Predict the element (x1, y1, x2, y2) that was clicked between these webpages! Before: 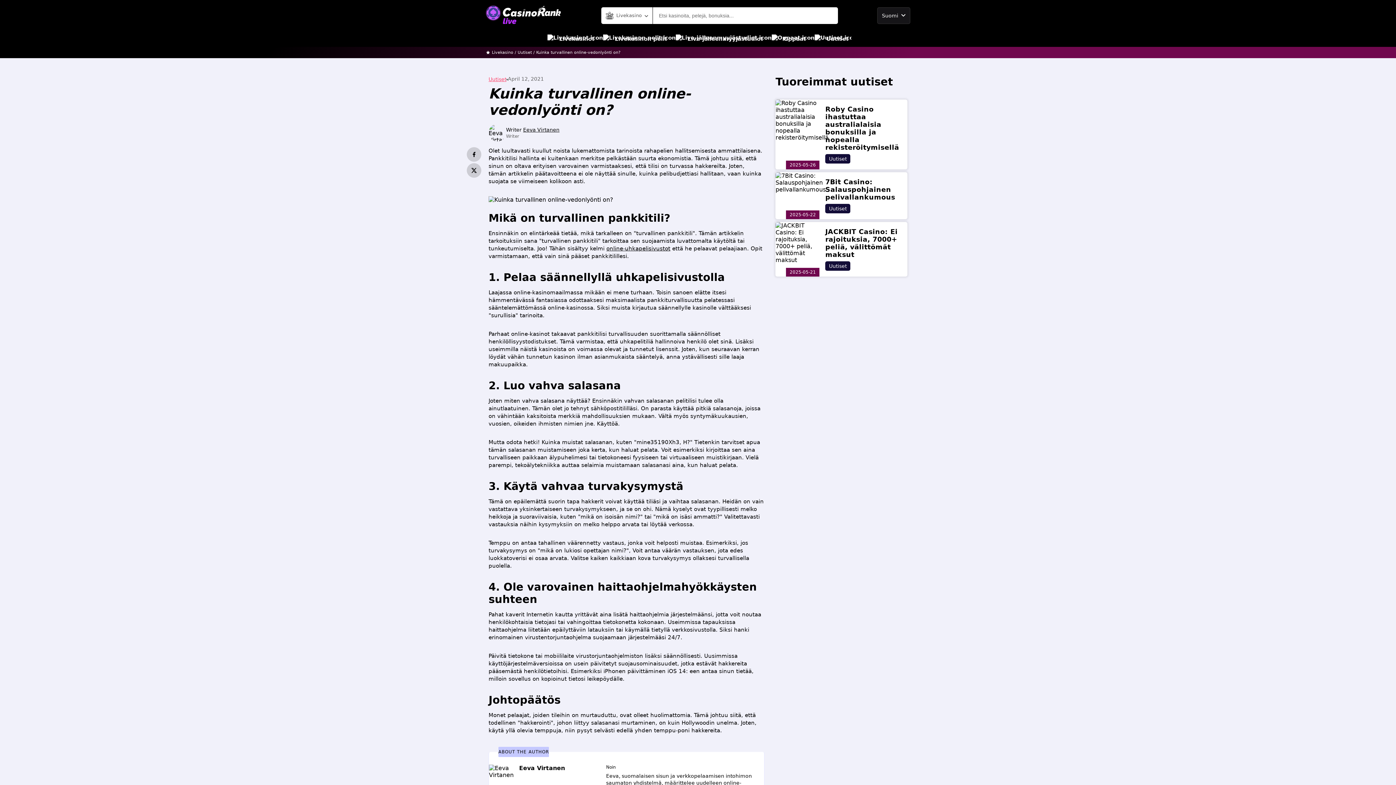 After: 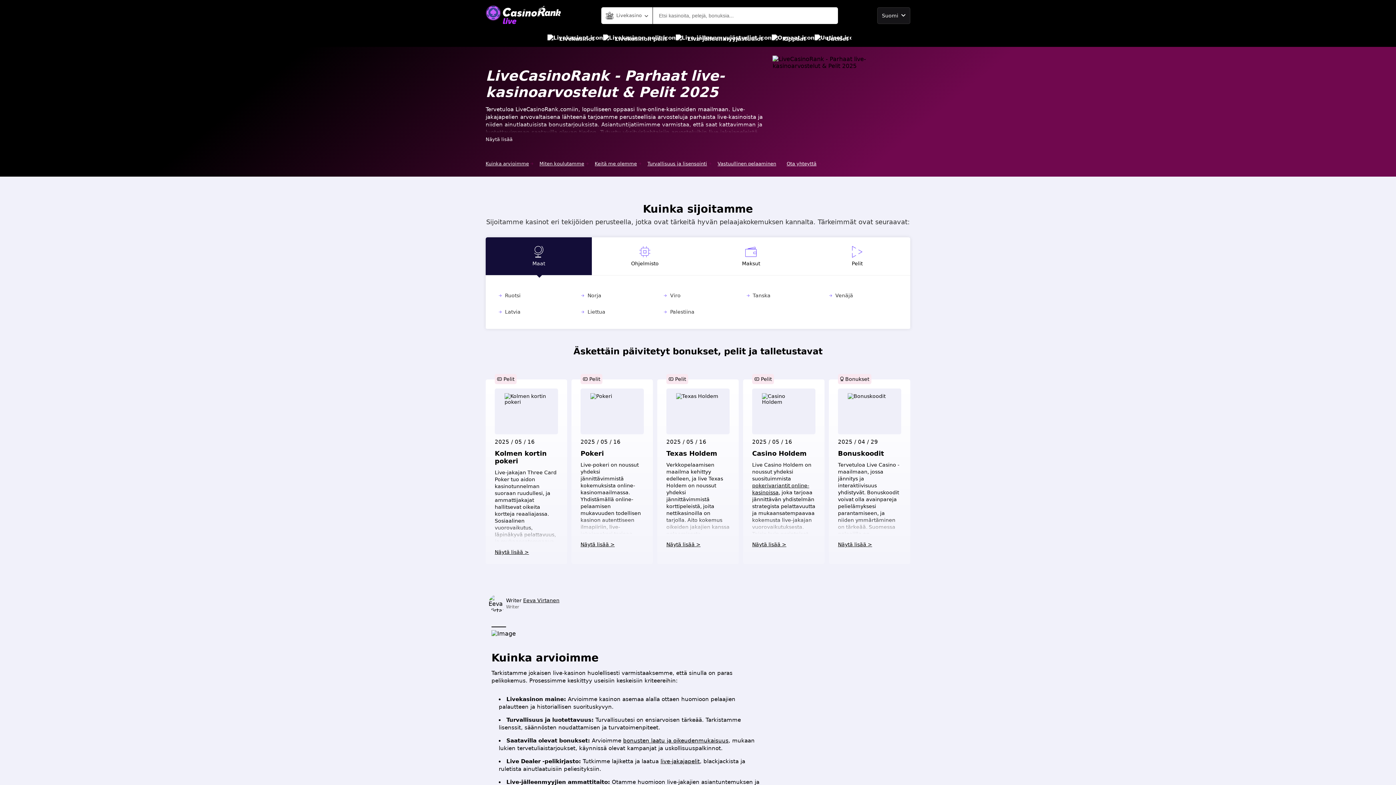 Action: label: online-uhkapelisivustot bbox: (606, 245, 670, 252)